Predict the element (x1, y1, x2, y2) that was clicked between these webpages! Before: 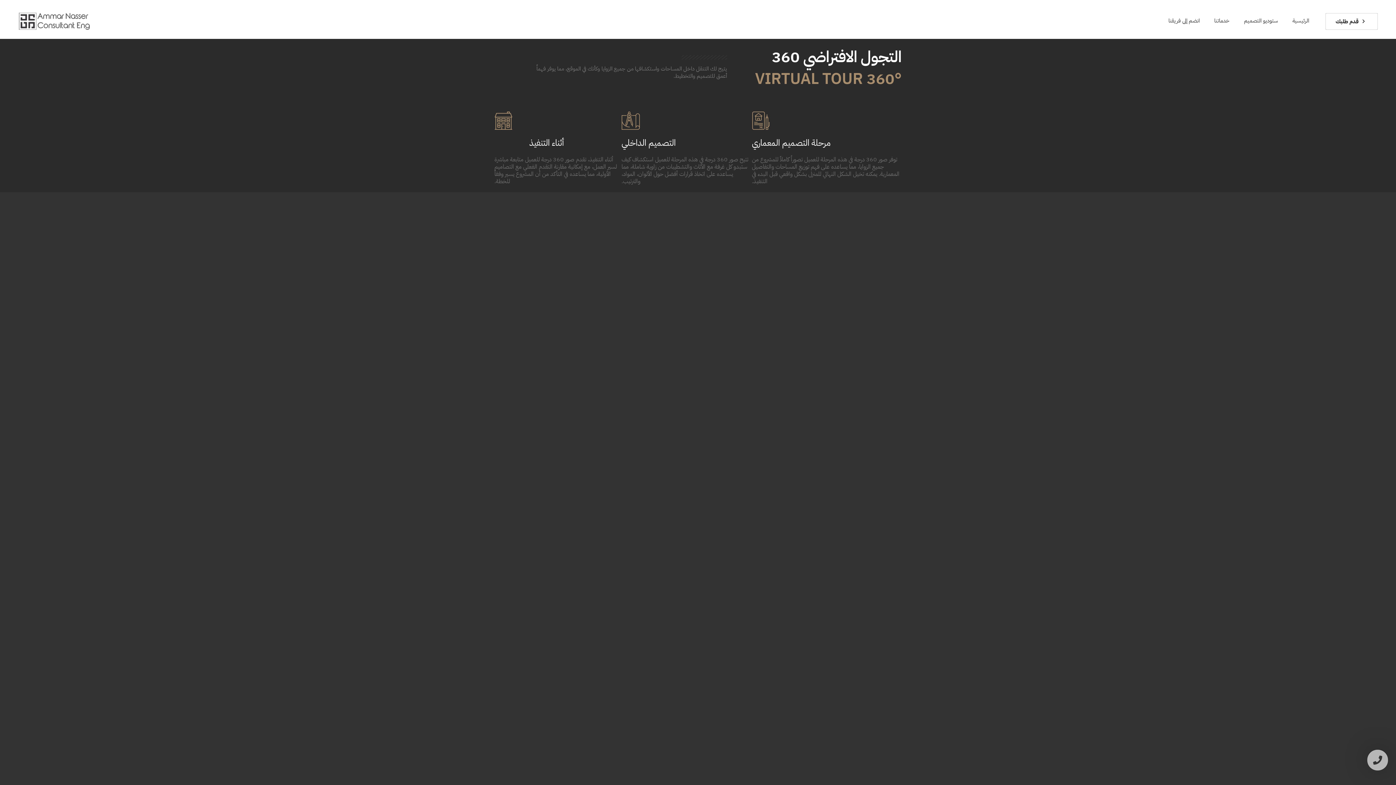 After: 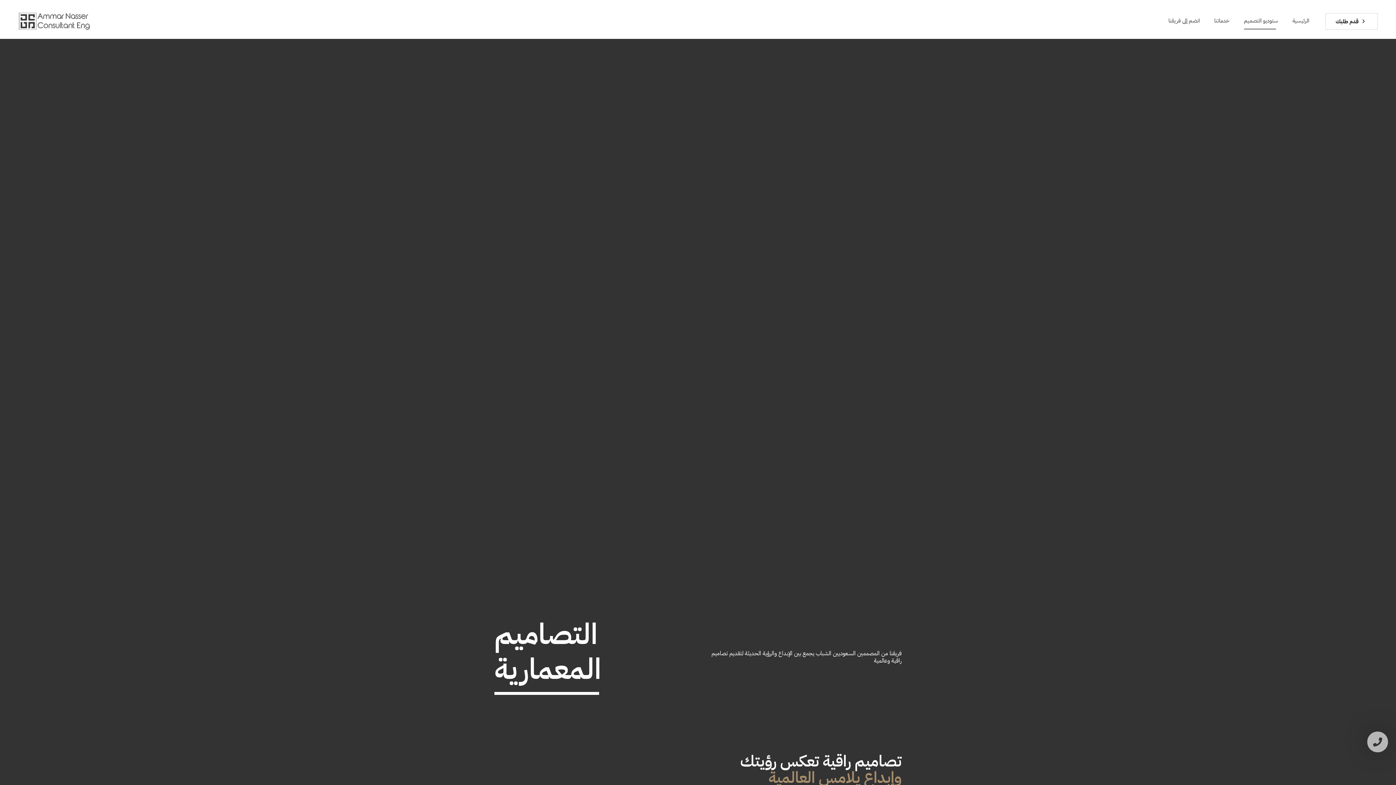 Action: label: ستوديو التصميم bbox: (1238, 1, 1287, 40)